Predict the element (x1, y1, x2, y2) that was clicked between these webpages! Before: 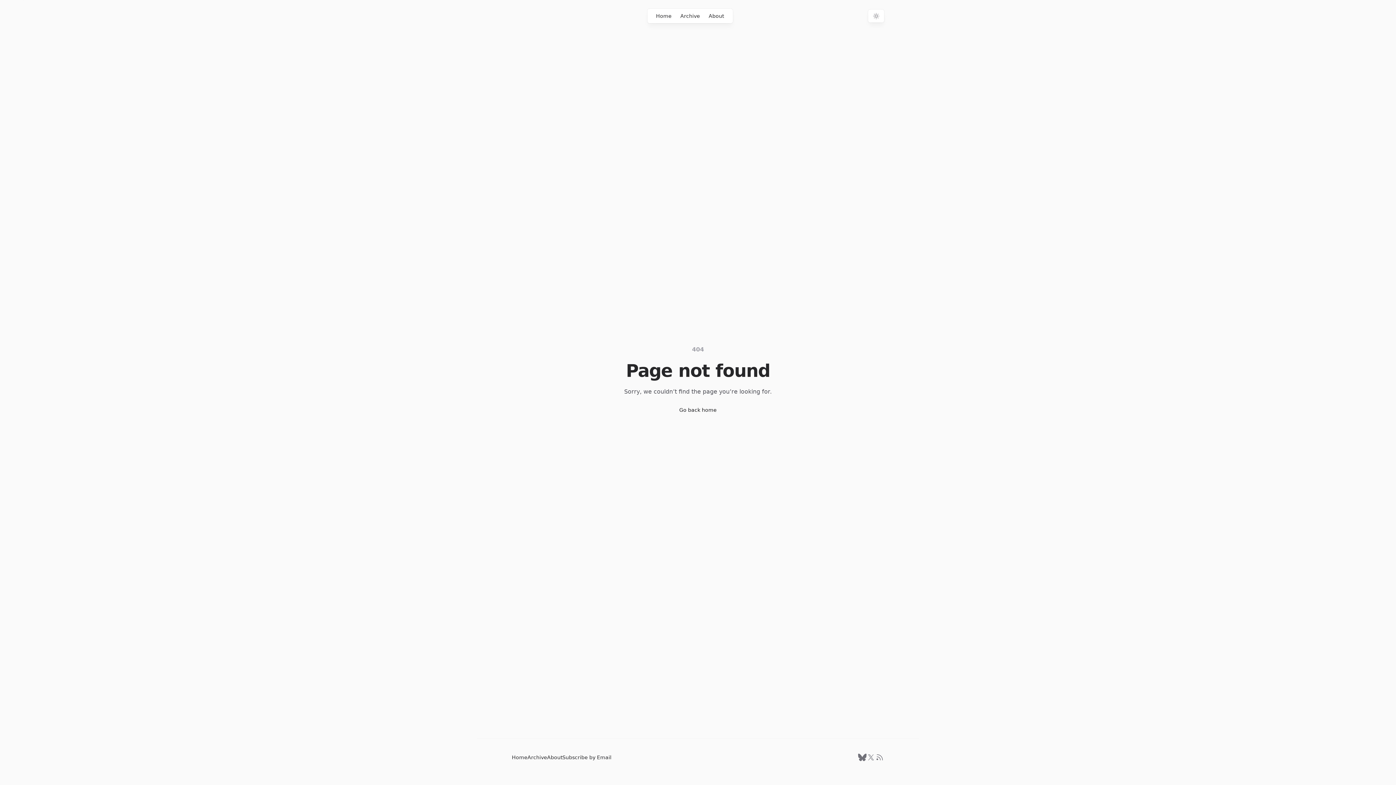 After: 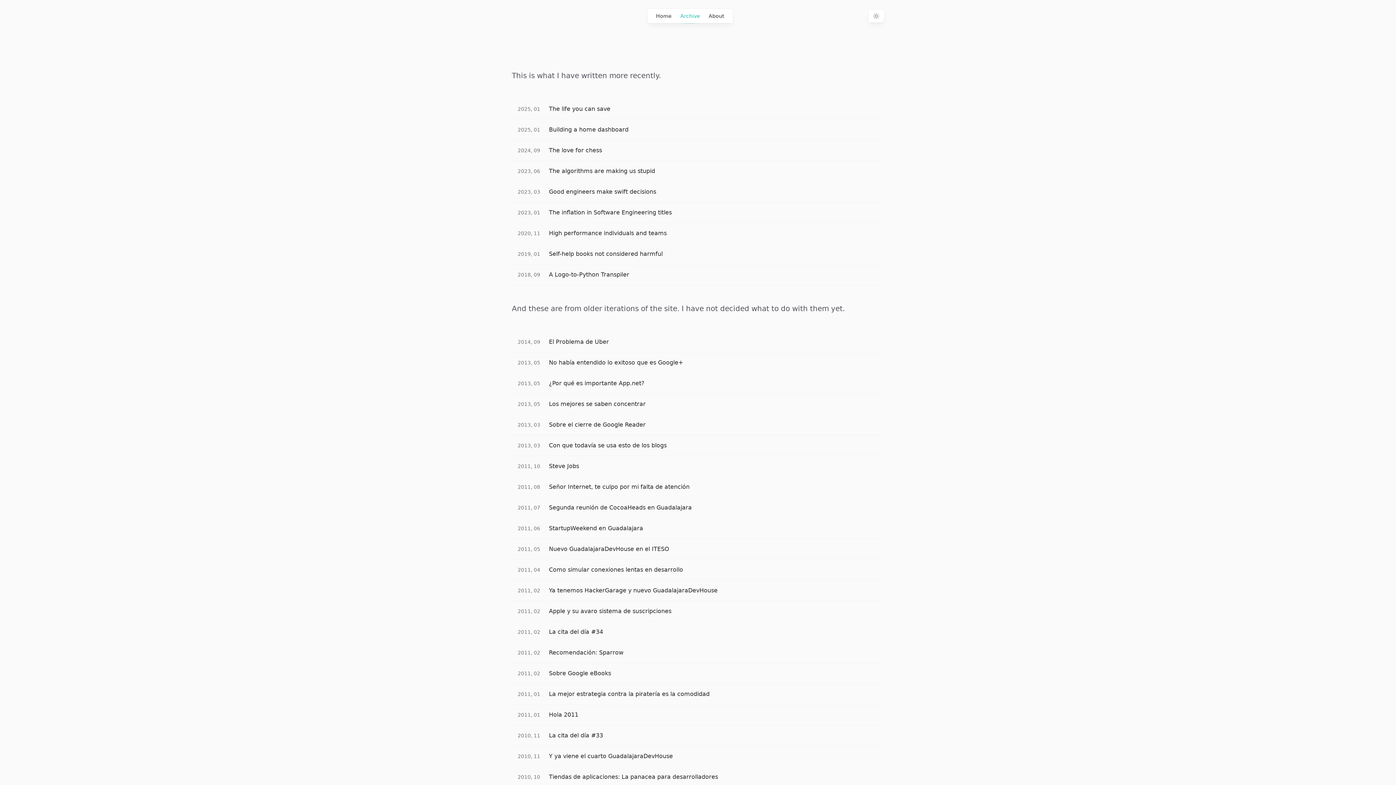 Action: label: Archive bbox: (676, 8, 704, 23)